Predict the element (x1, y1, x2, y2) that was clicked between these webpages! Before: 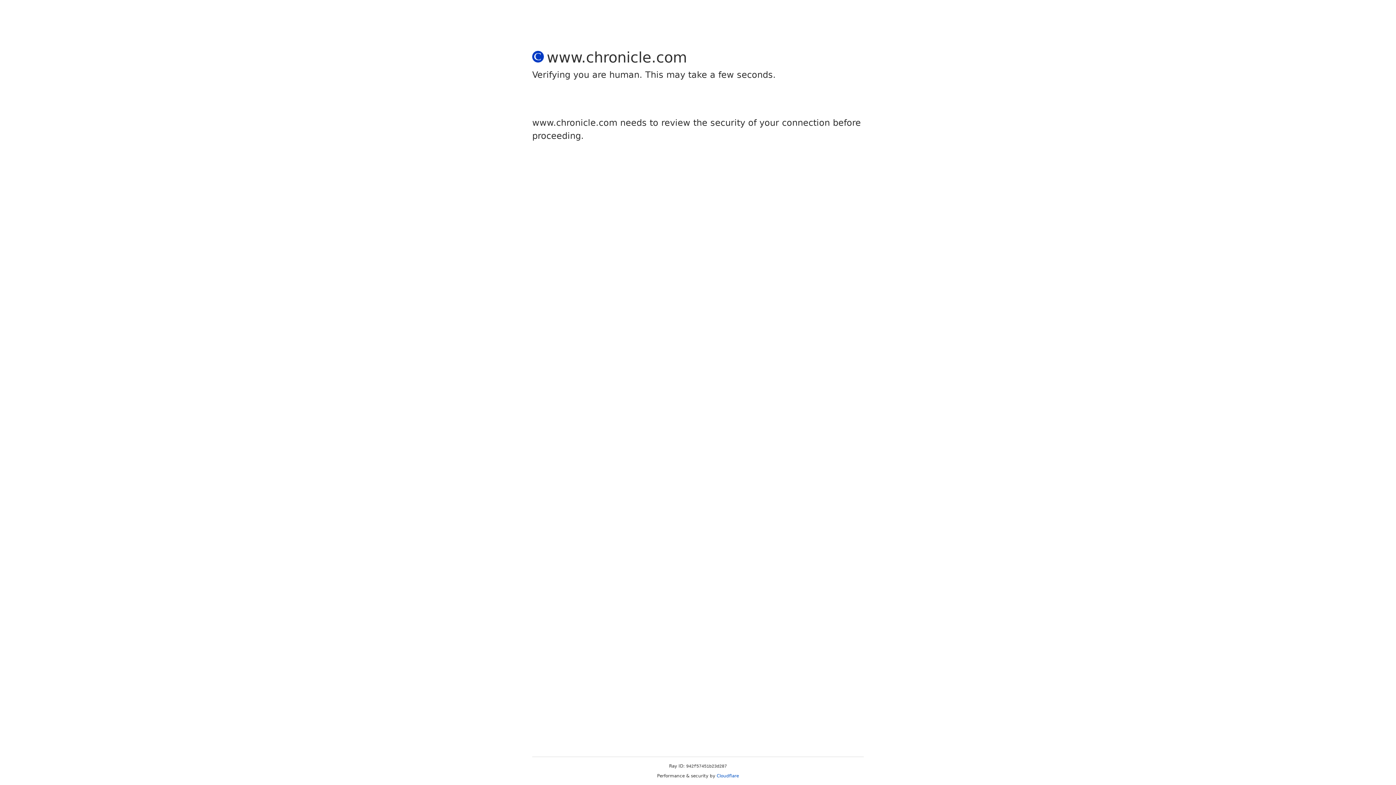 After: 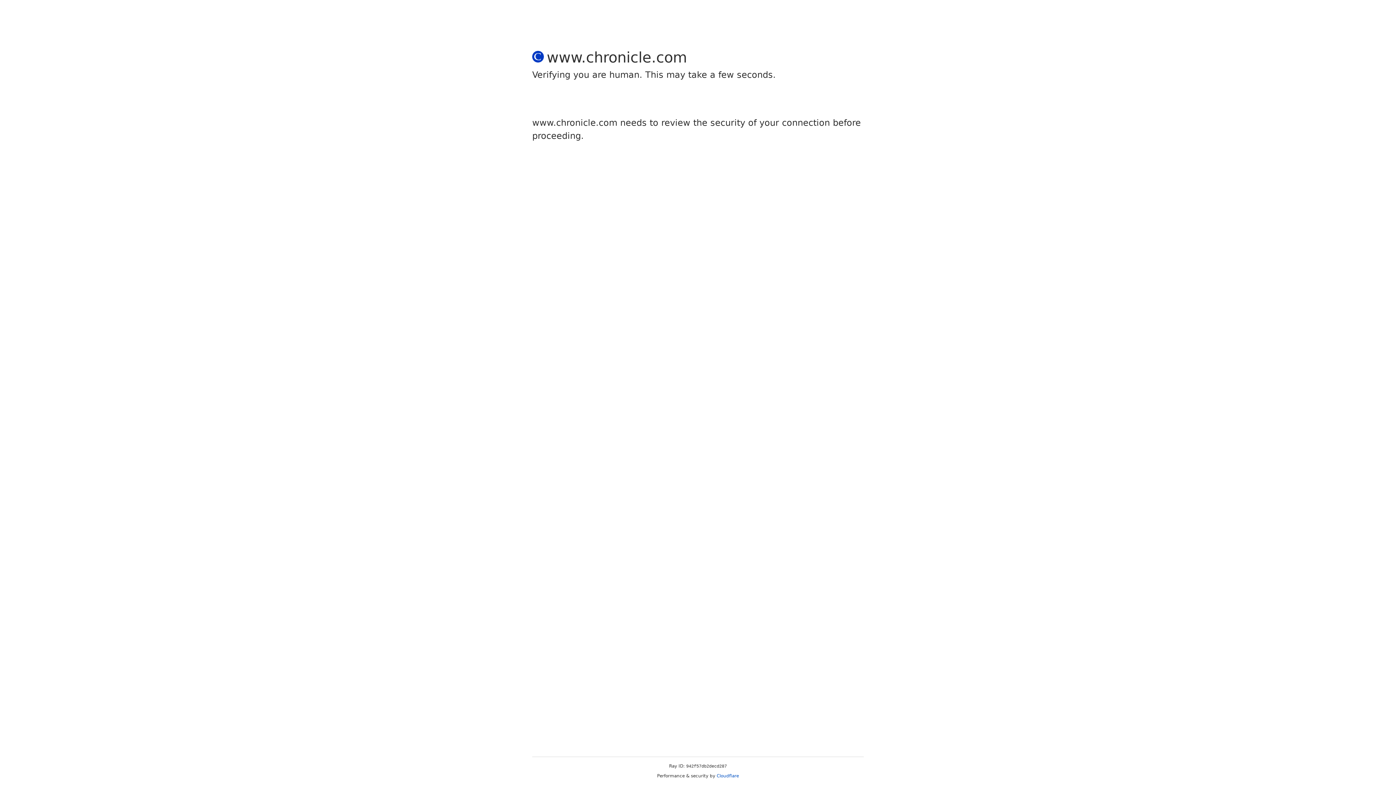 Action: label: Cloudflare bbox: (716, 773, 739, 778)